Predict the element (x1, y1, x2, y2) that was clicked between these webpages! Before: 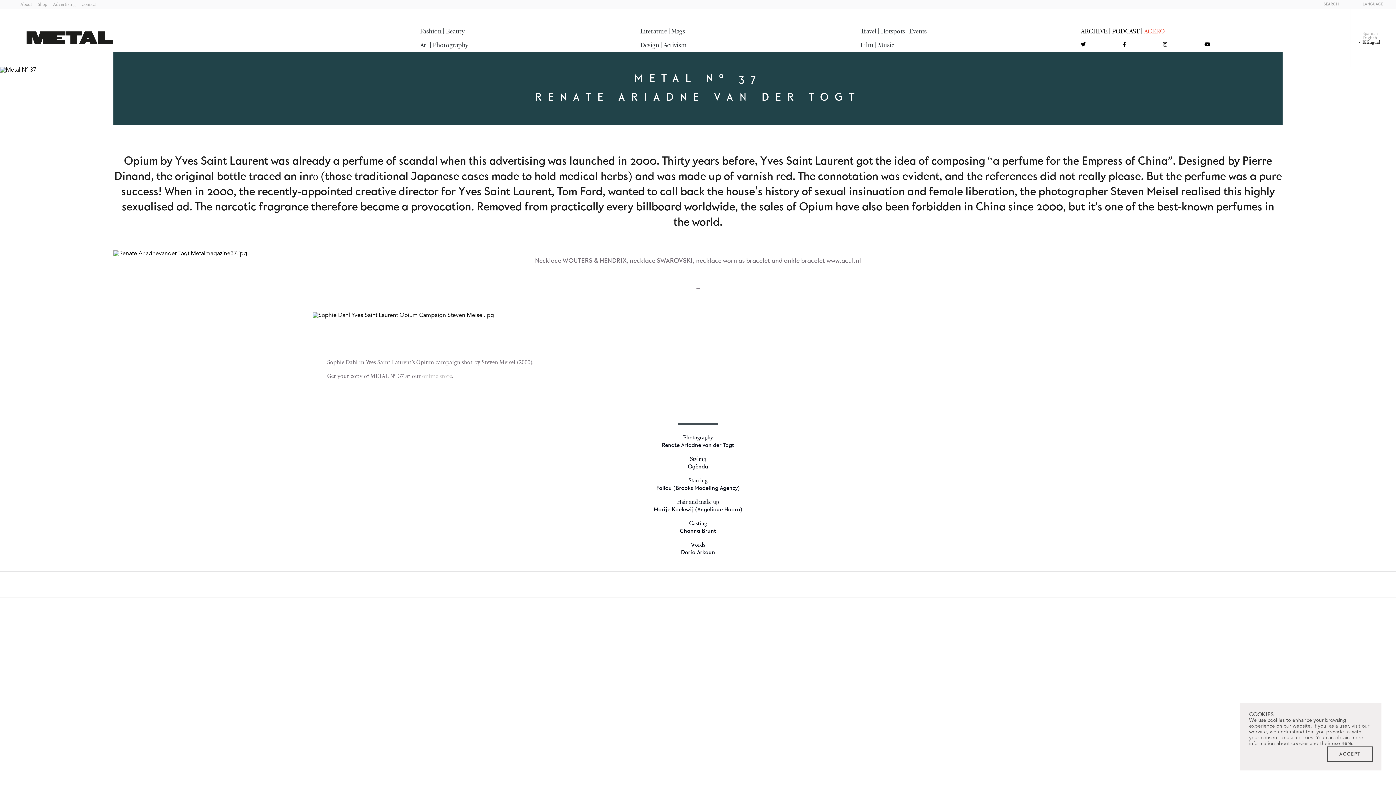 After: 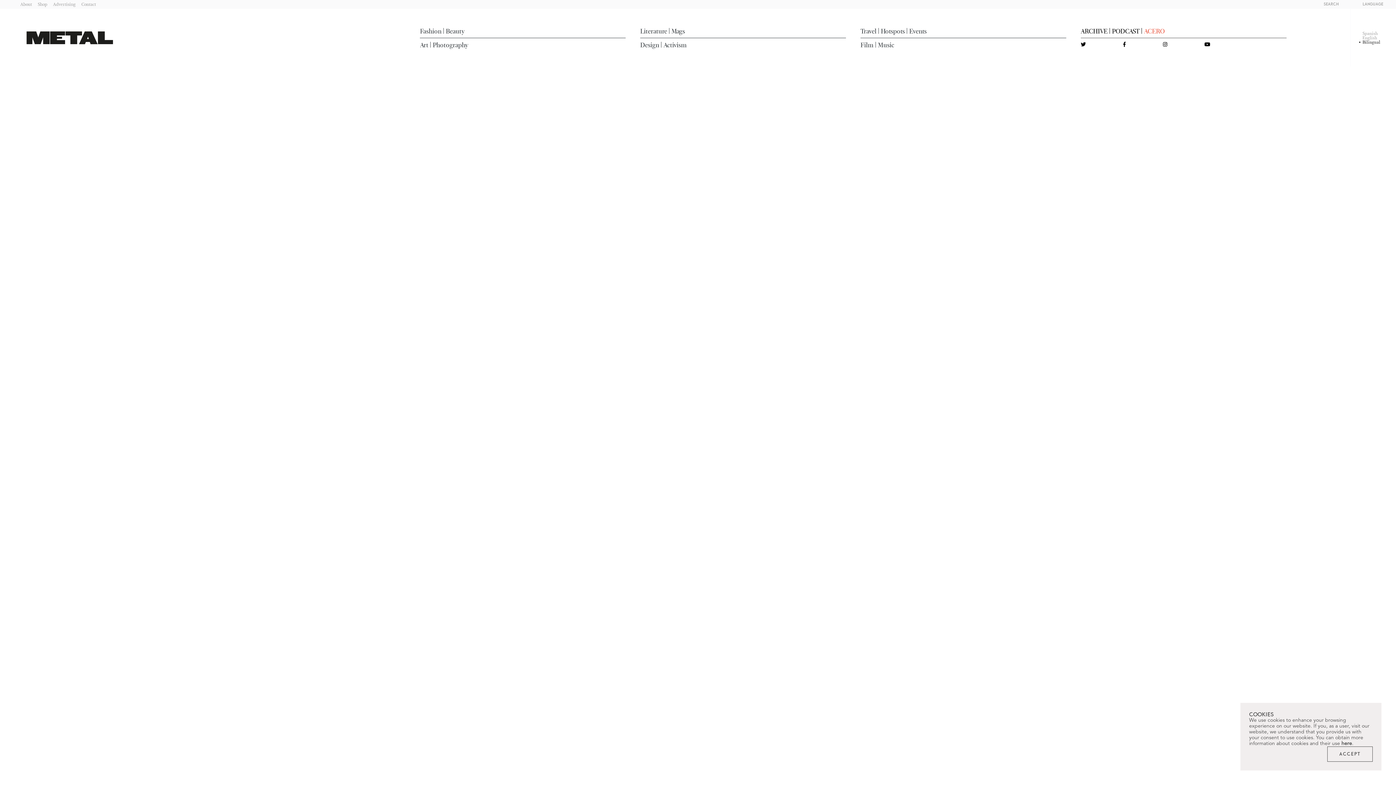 Action: label: Design bbox: (640, 40, 659, 48)